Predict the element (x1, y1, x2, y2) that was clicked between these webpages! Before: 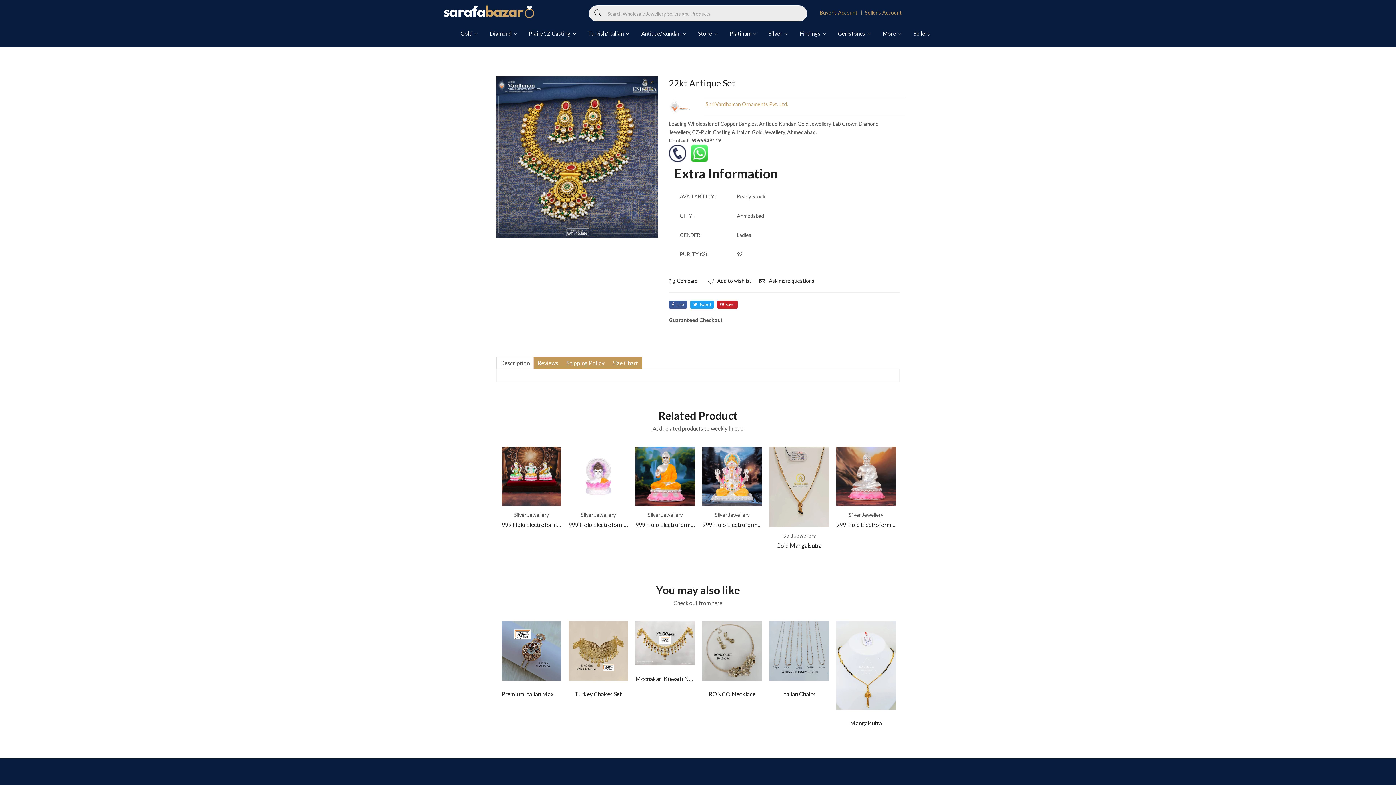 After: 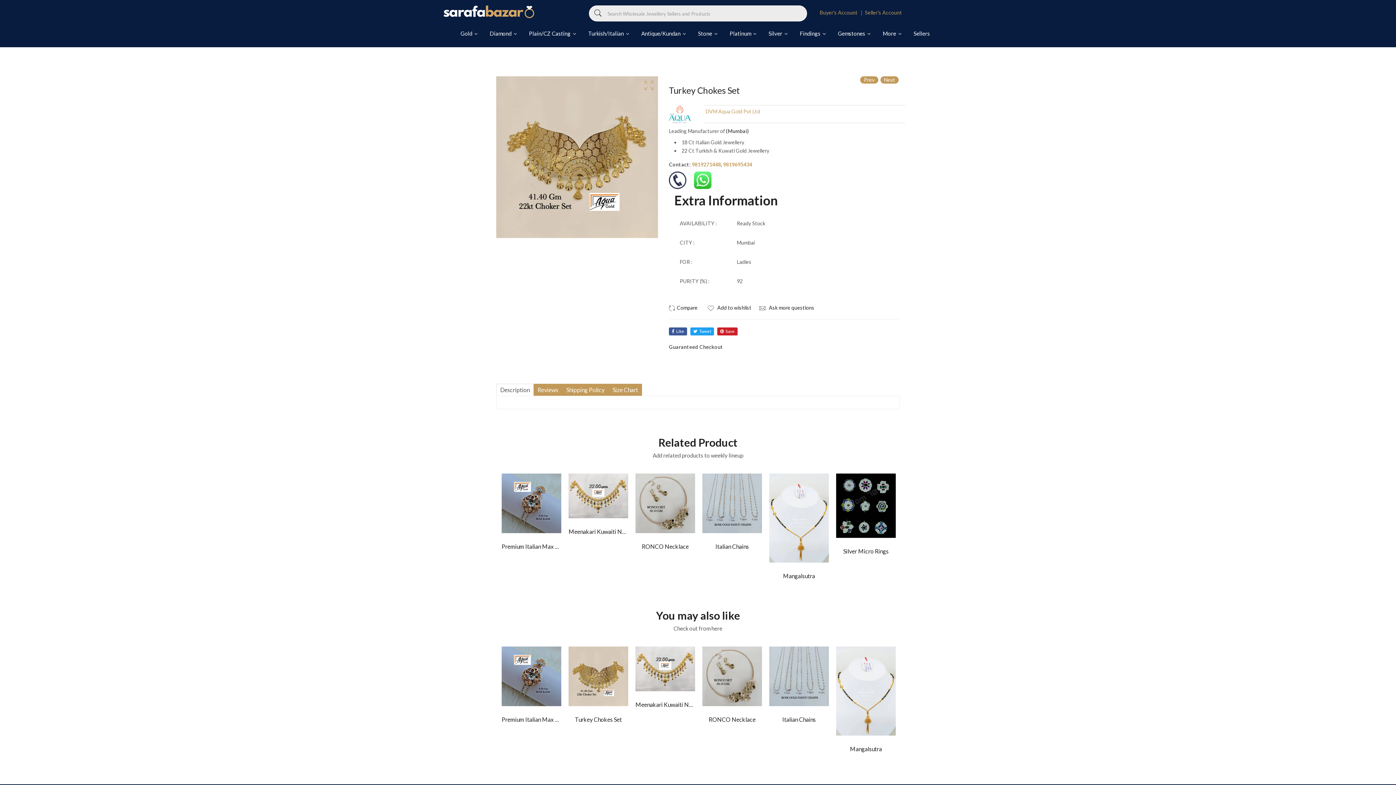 Action: bbox: (568, 556, 628, 616)